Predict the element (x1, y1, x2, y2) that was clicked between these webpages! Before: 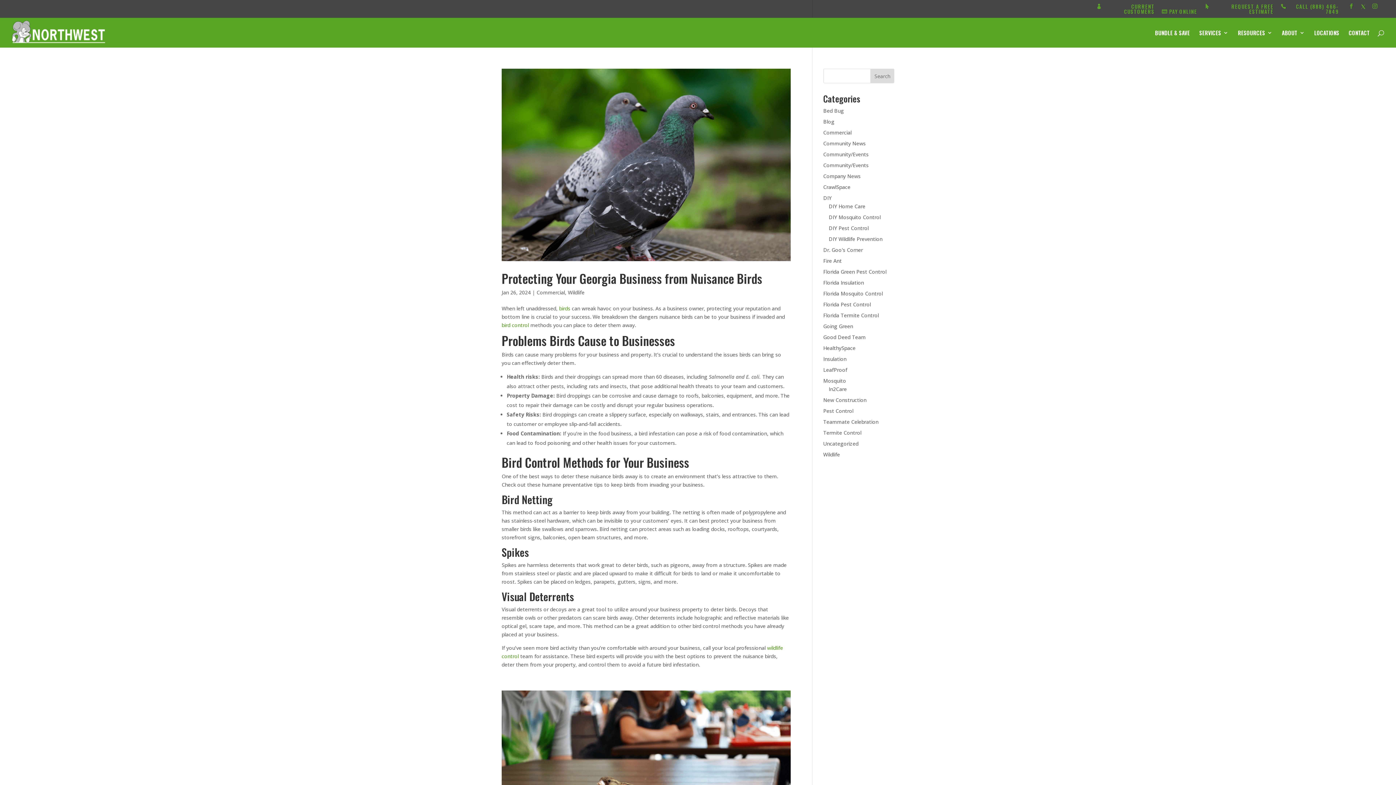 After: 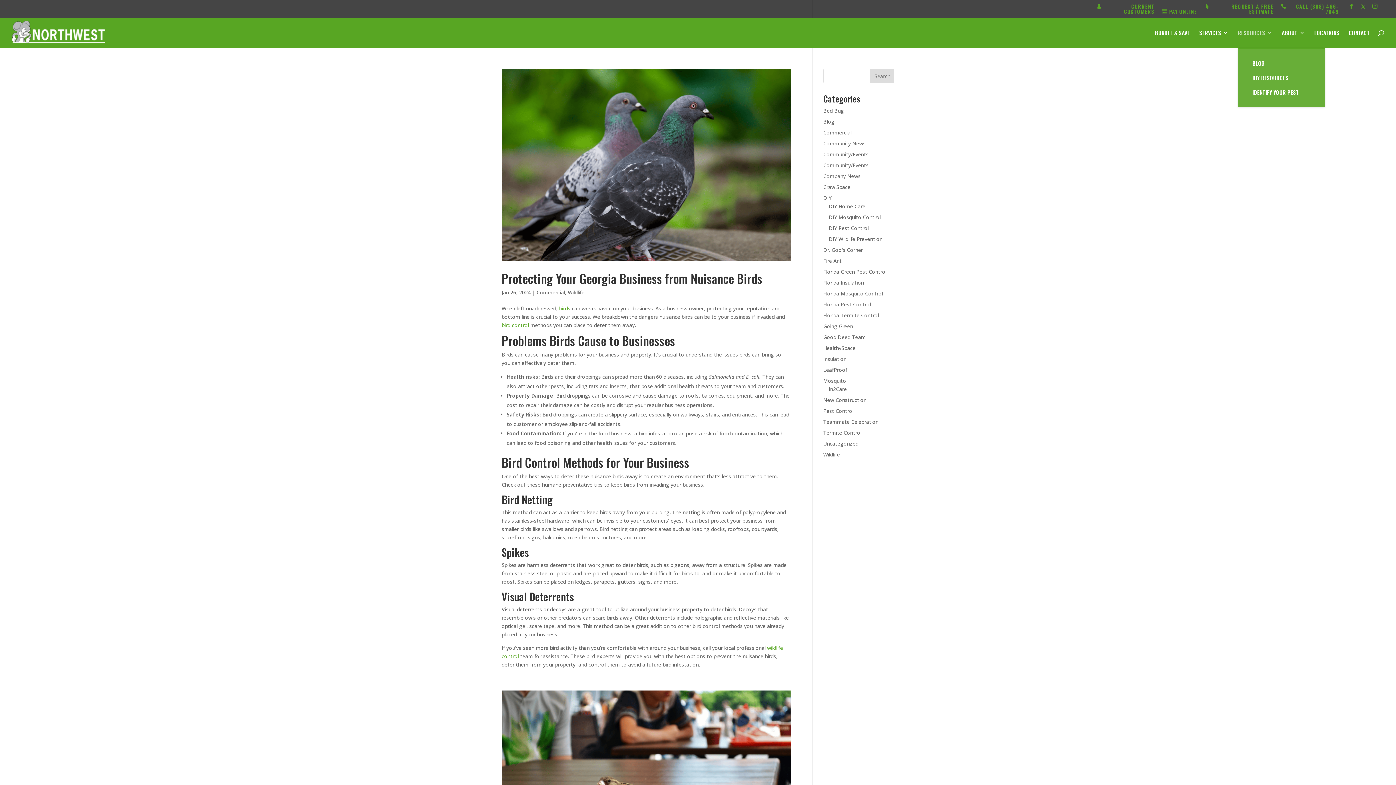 Action: label: RESOURCES bbox: (1238, 30, 1272, 47)